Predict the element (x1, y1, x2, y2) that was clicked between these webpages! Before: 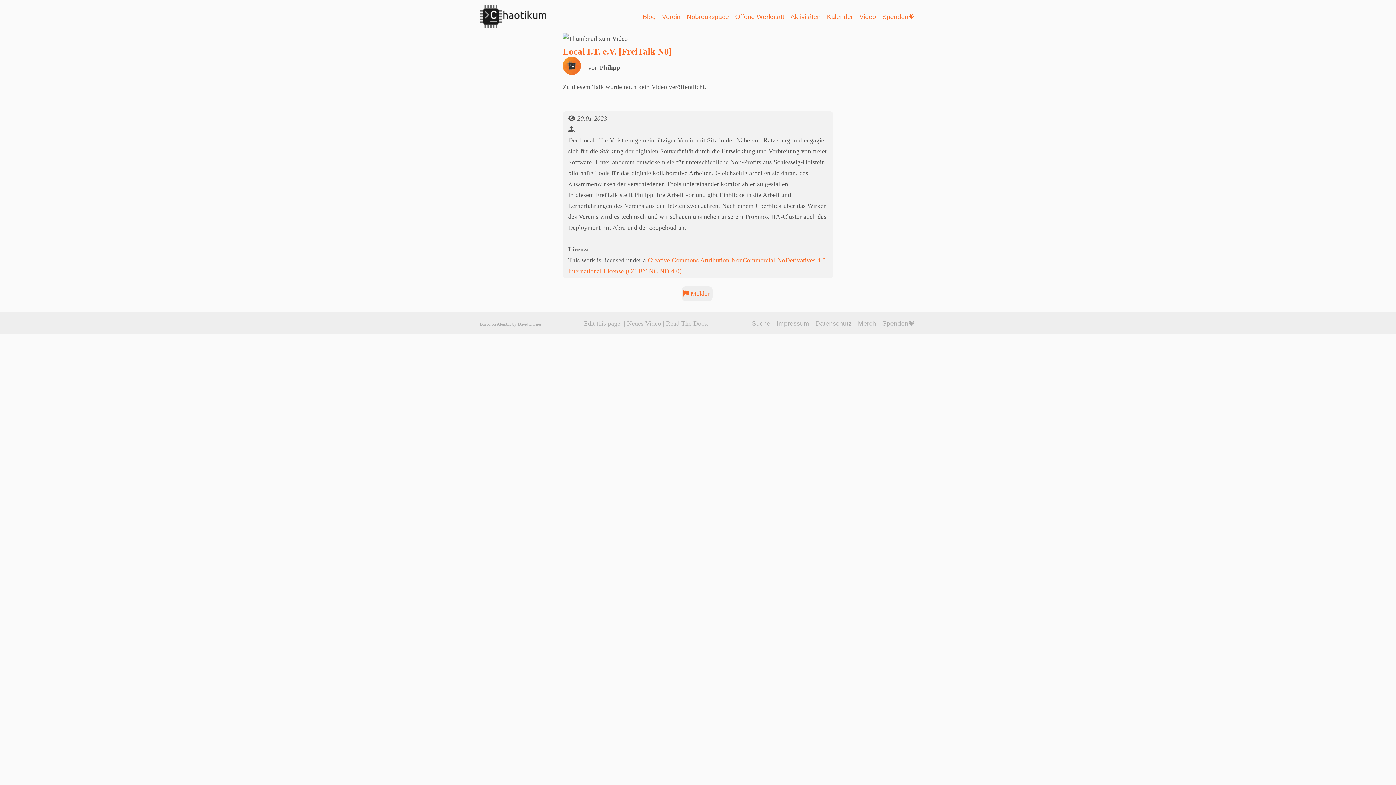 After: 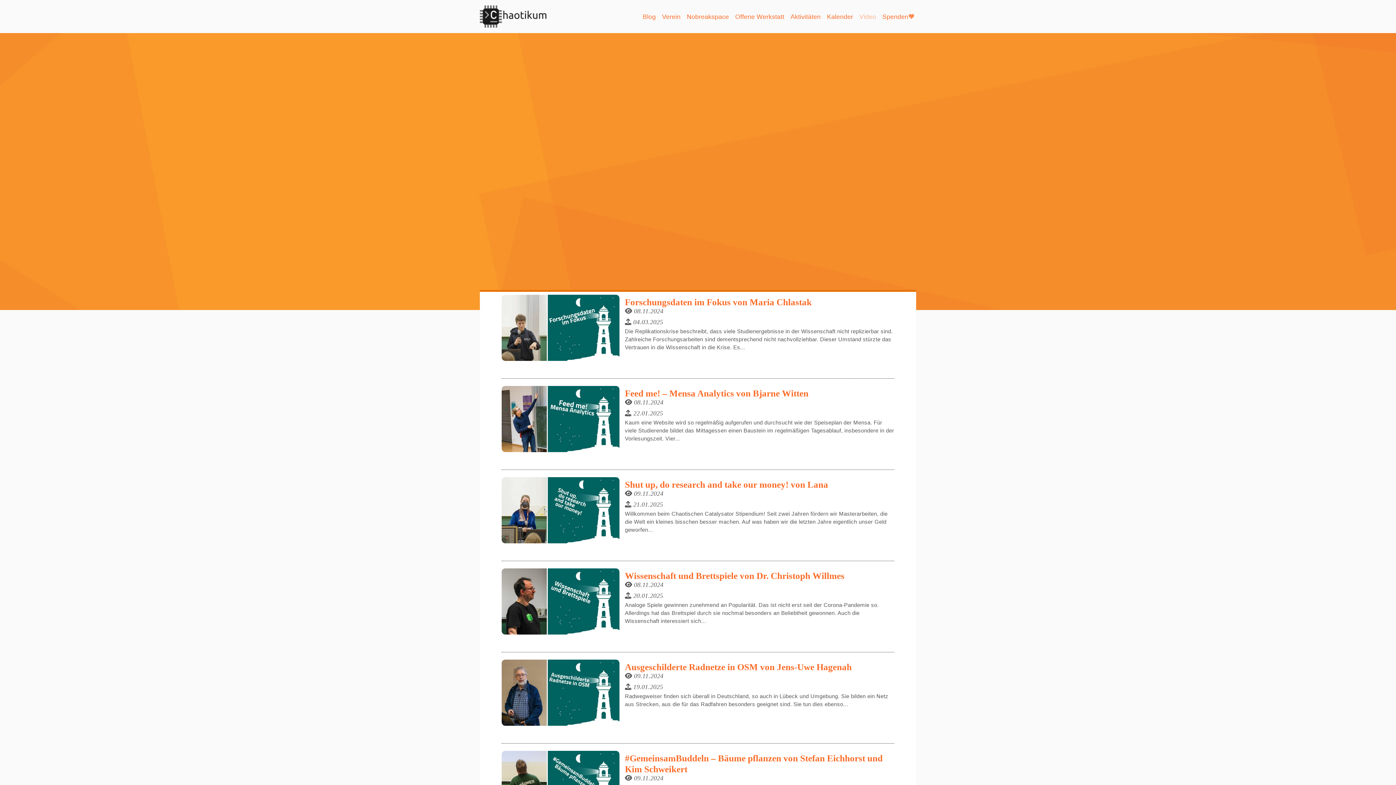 Action: bbox: (858, 11, 877, 21) label: Video